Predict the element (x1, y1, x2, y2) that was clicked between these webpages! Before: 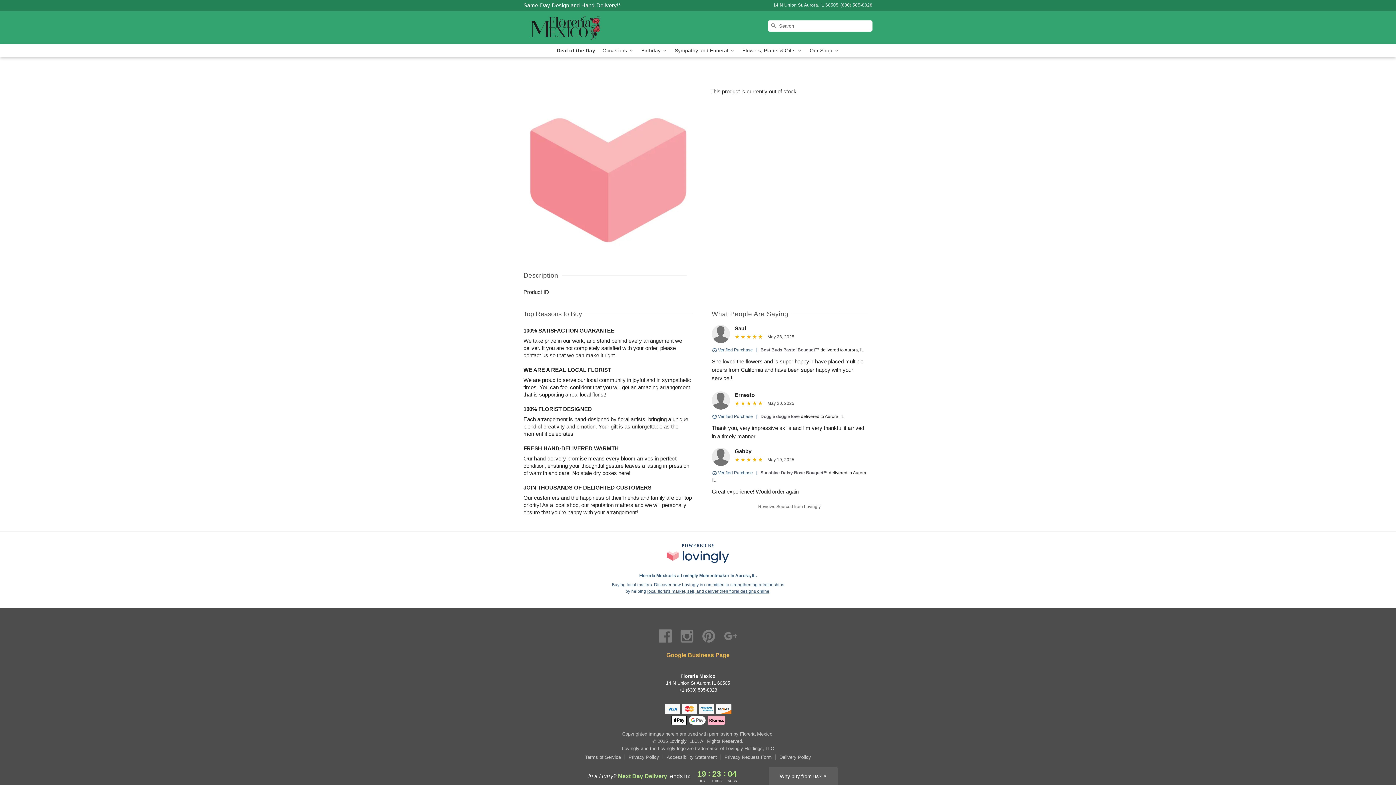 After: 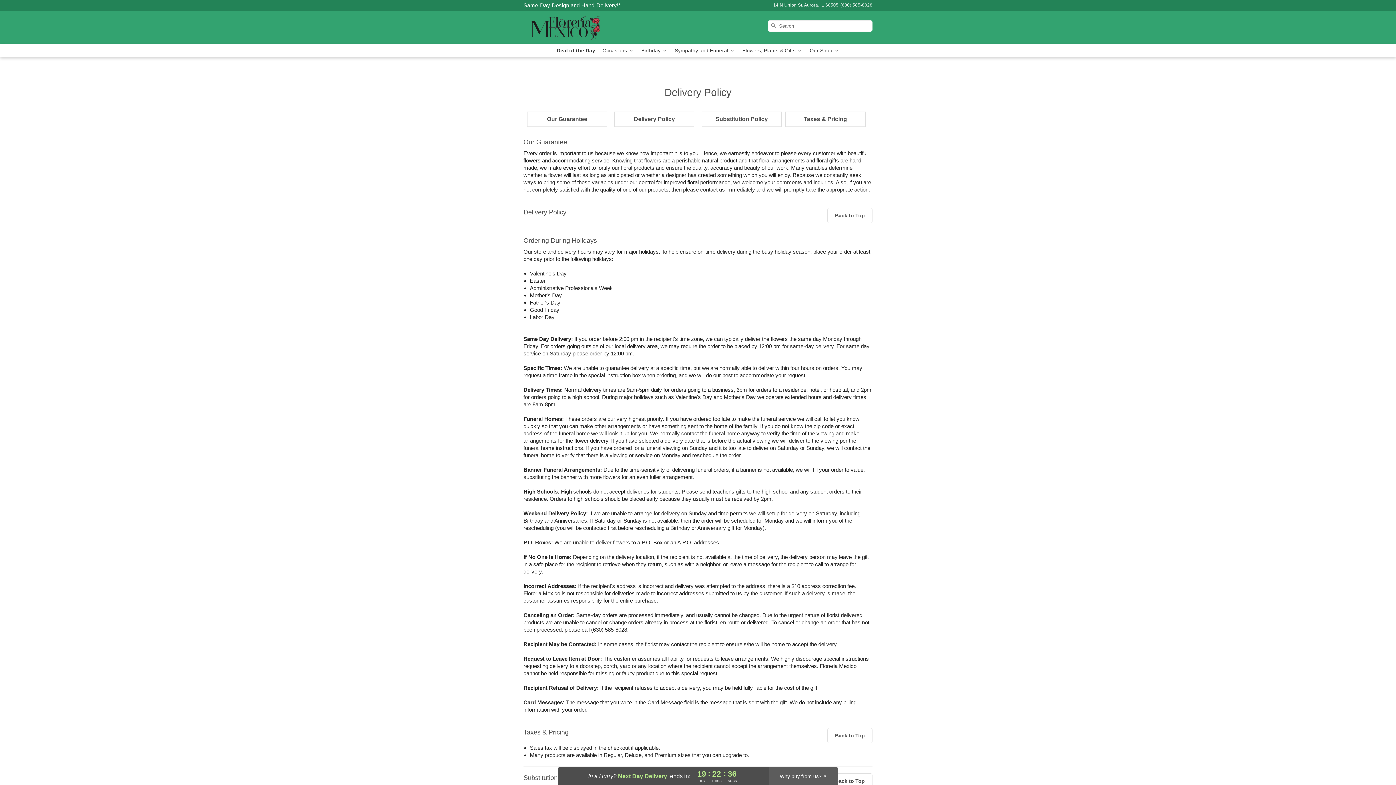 Action: bbox: (779, 754, 811, 760) label: Delivery Policy